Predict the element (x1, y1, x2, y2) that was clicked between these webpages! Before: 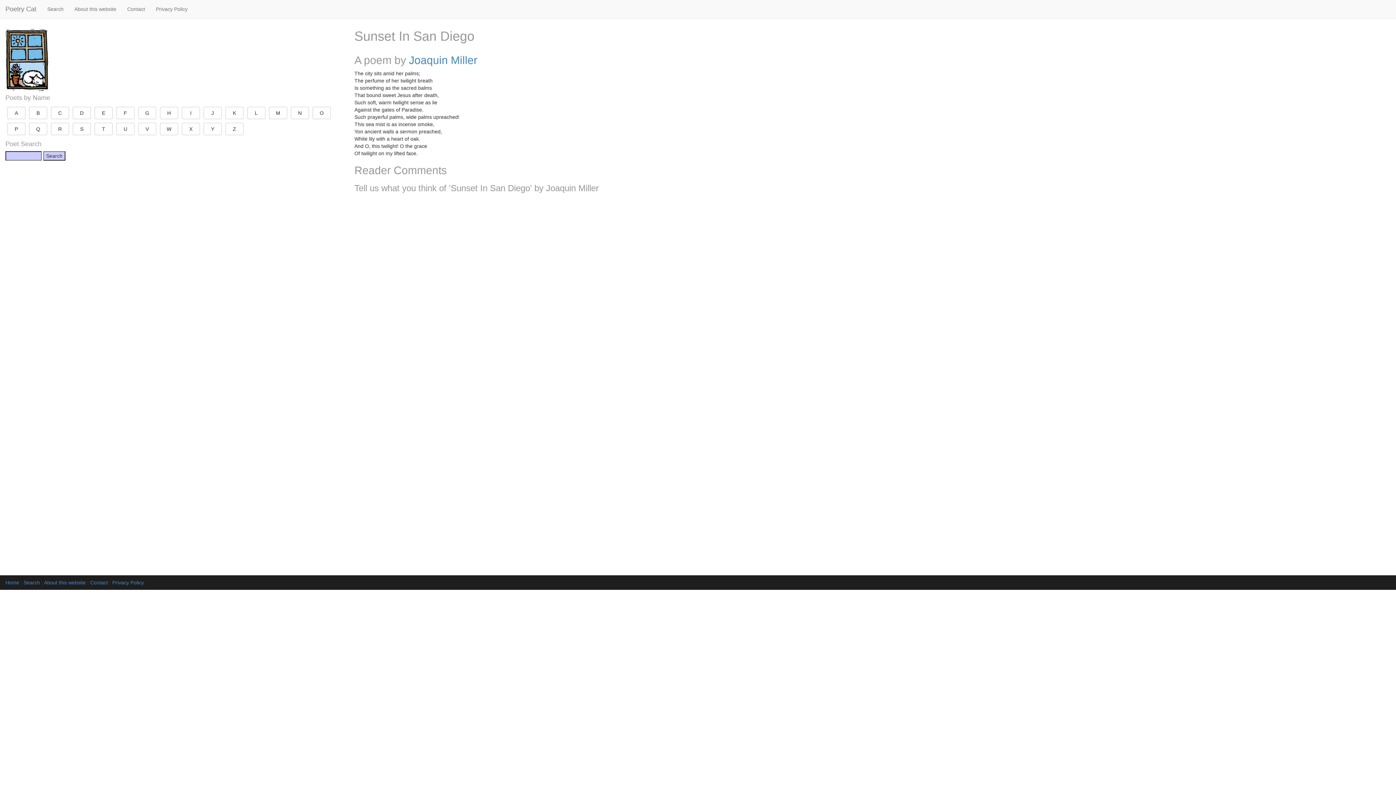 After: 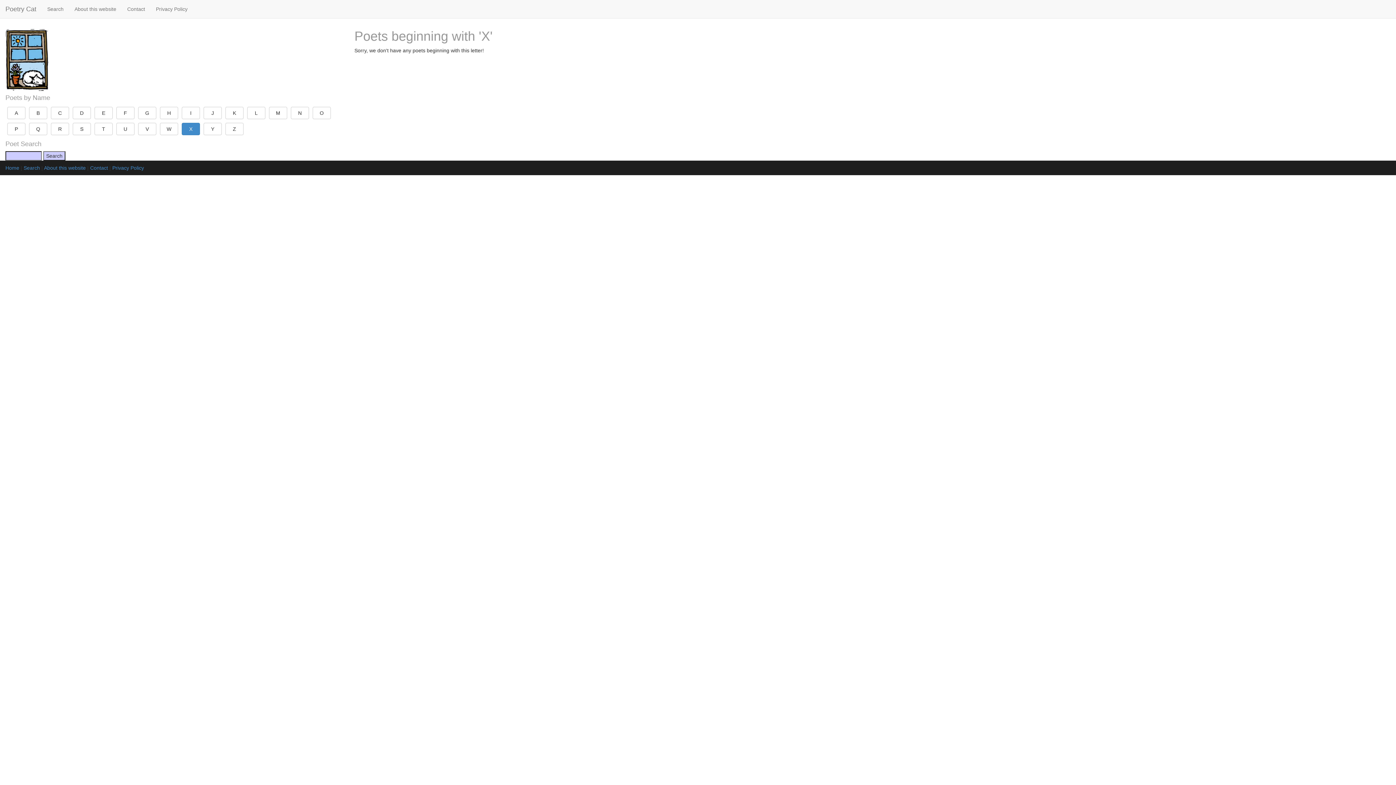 Action: bbox: (181, 122, 200, 135) label: X